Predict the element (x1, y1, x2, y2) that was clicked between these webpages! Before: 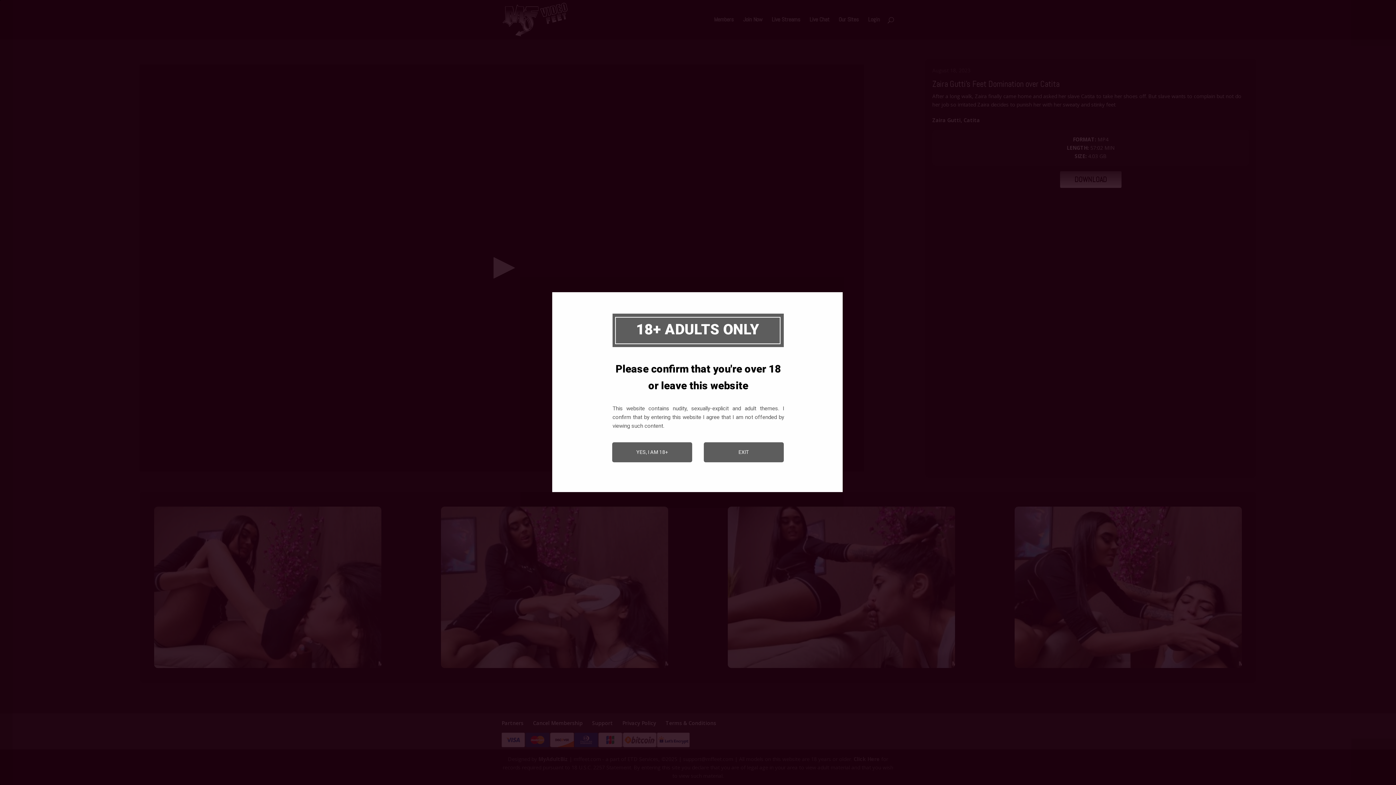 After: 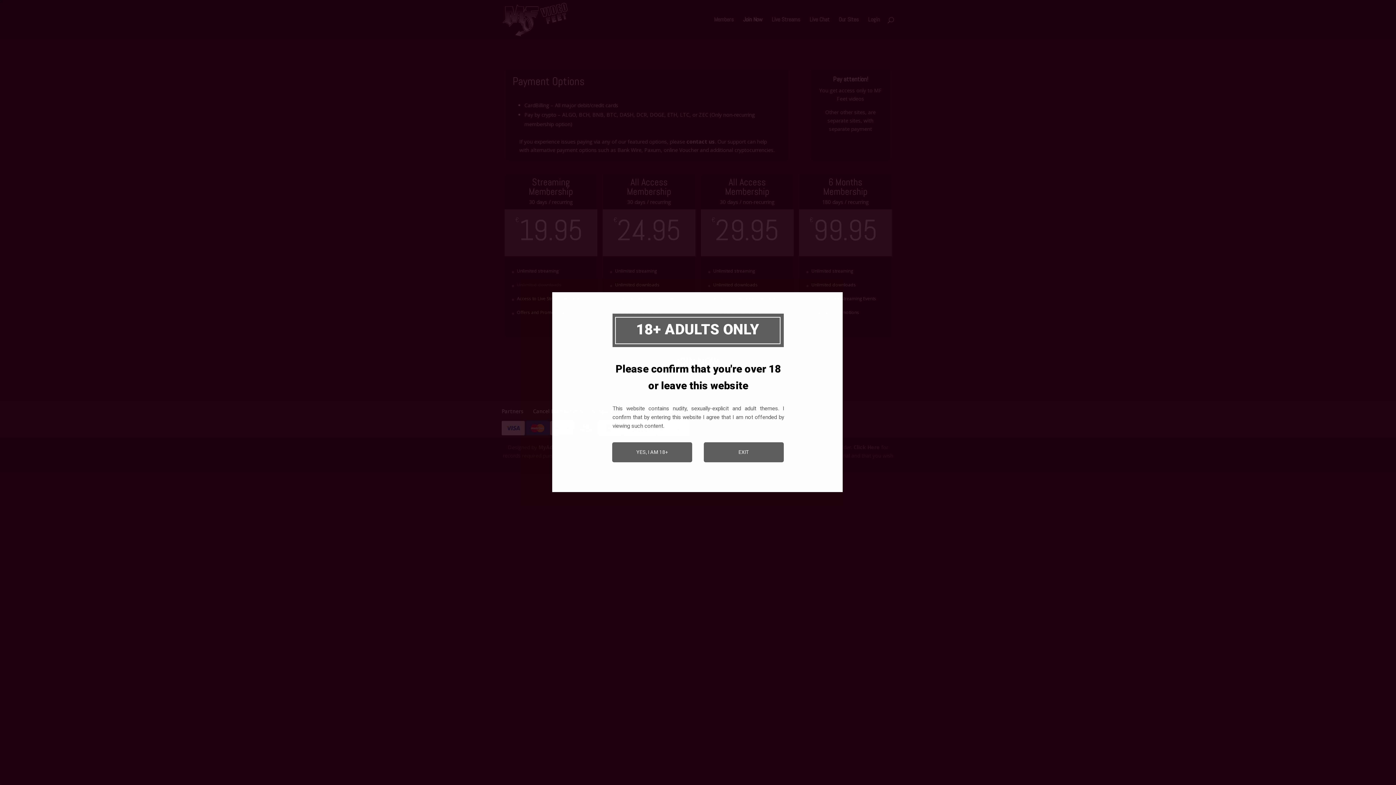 Action: bbox: (743, 17, 762, 39) label: Join Now